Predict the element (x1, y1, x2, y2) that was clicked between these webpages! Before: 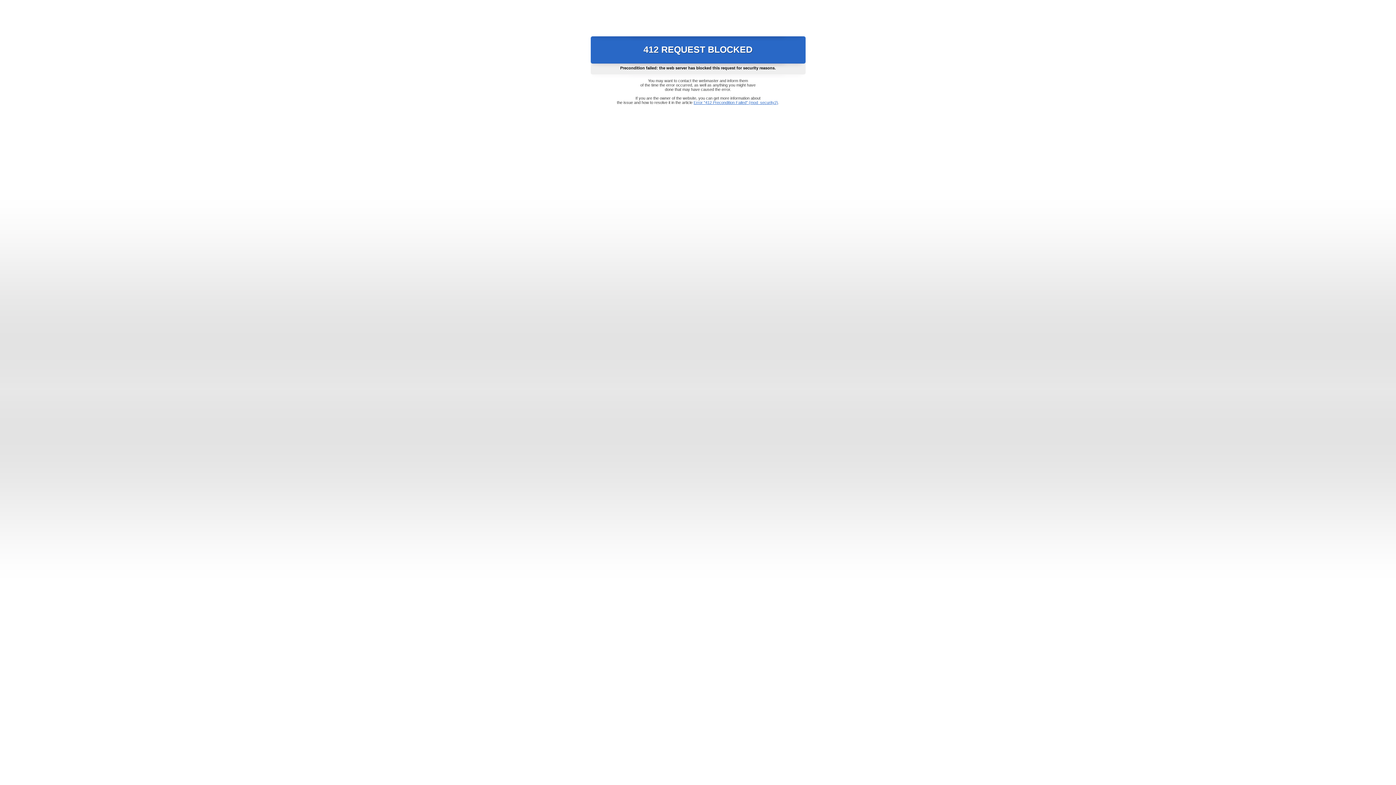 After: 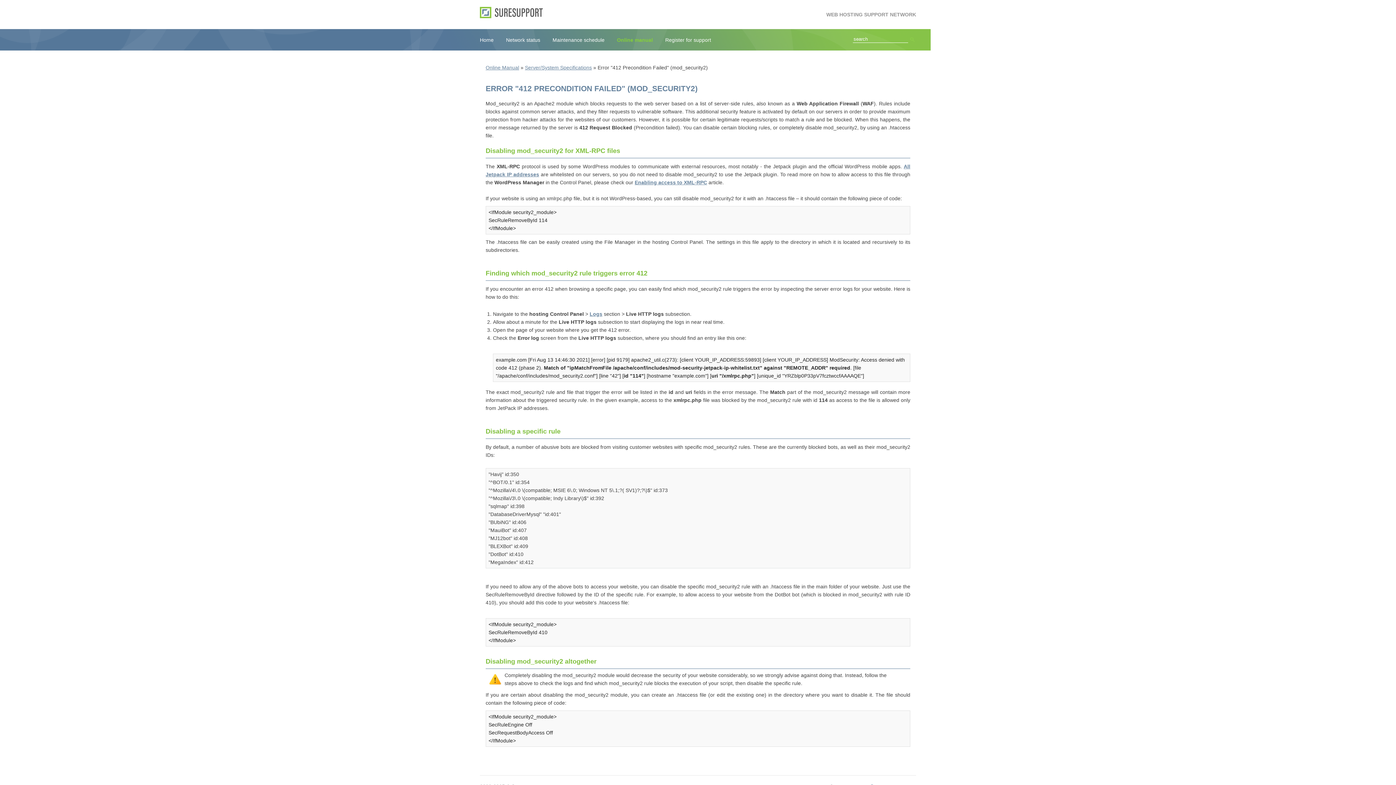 Action: label: Error "412 Precondition Failed" (mod_security2) bbox: (693, 100, 778, 104)